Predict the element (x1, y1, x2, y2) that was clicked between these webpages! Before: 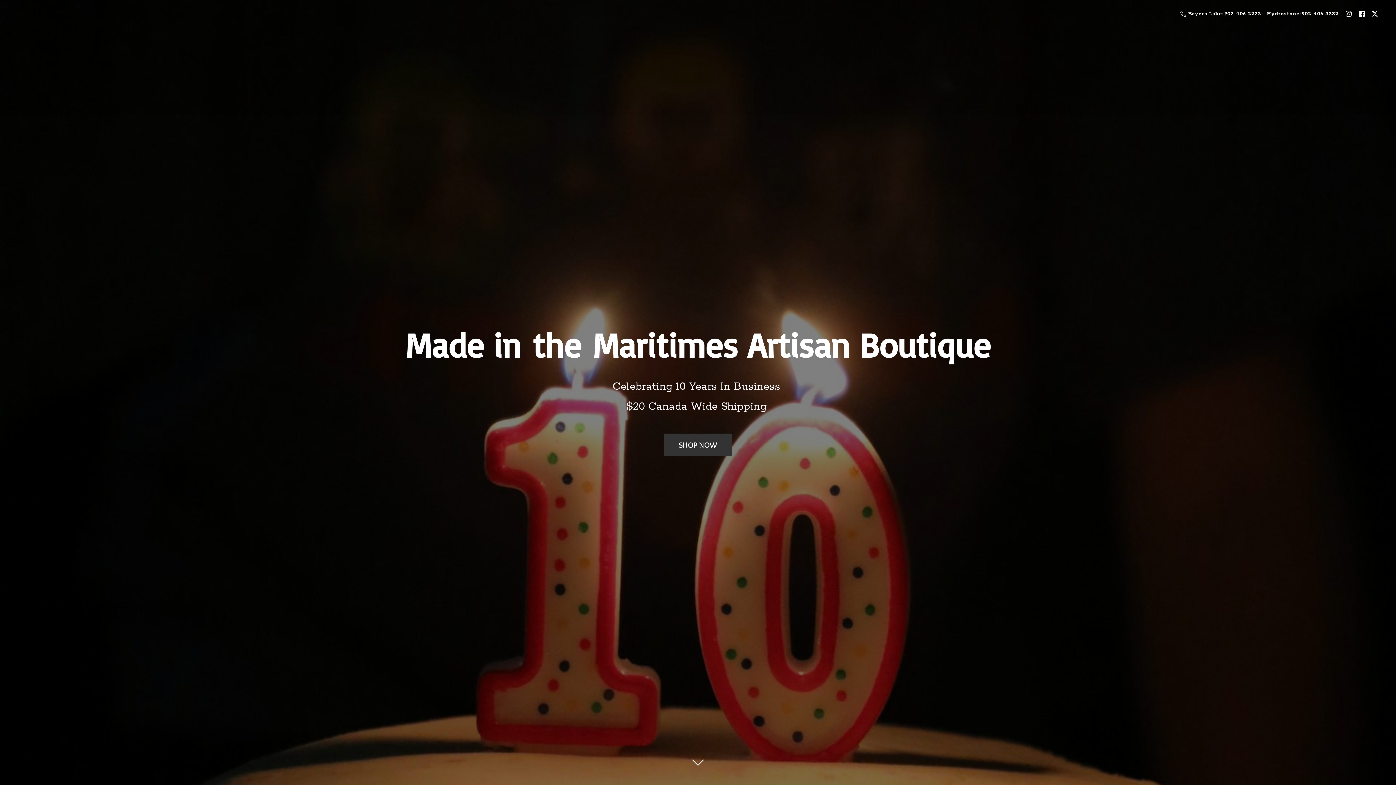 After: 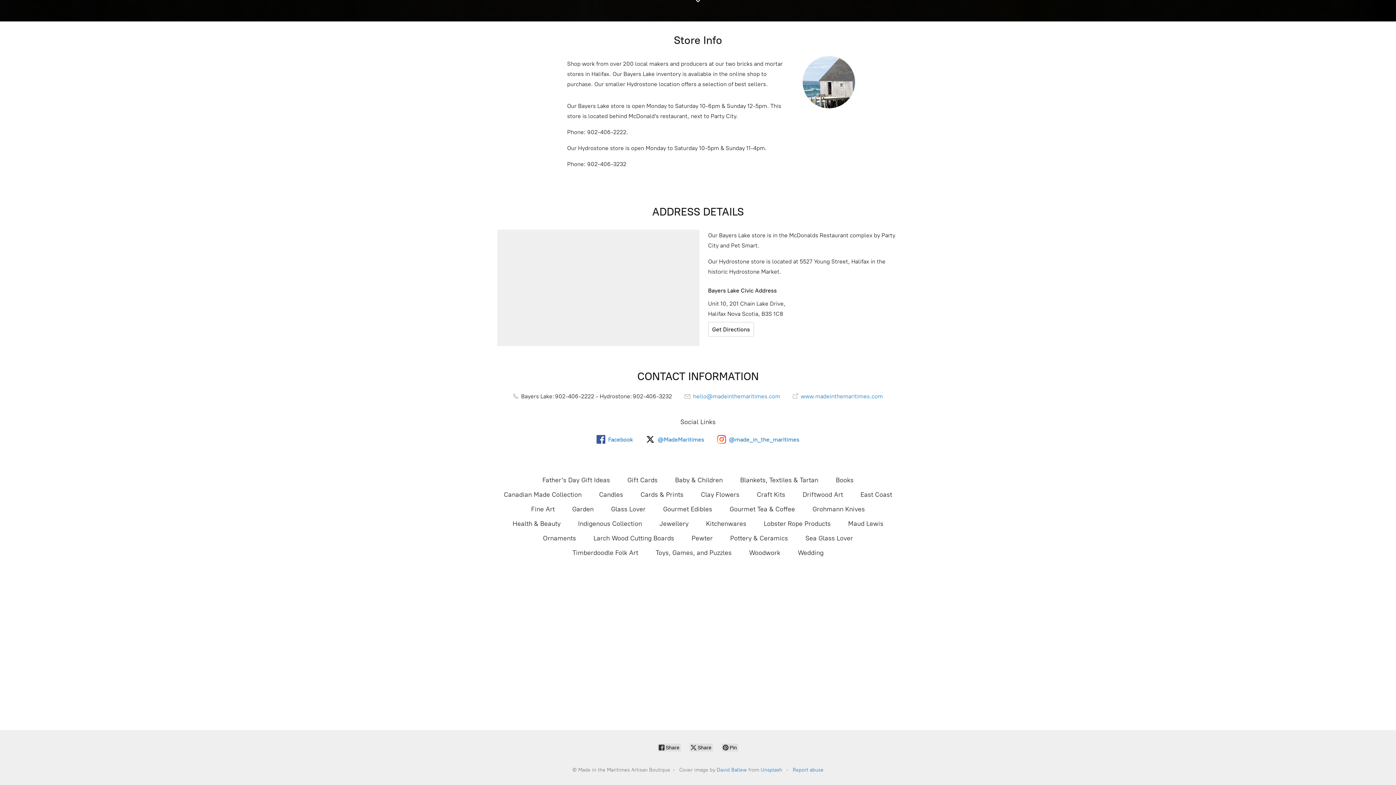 Action: label: SHOP NOW bbox: (664, 433, 731, 456)